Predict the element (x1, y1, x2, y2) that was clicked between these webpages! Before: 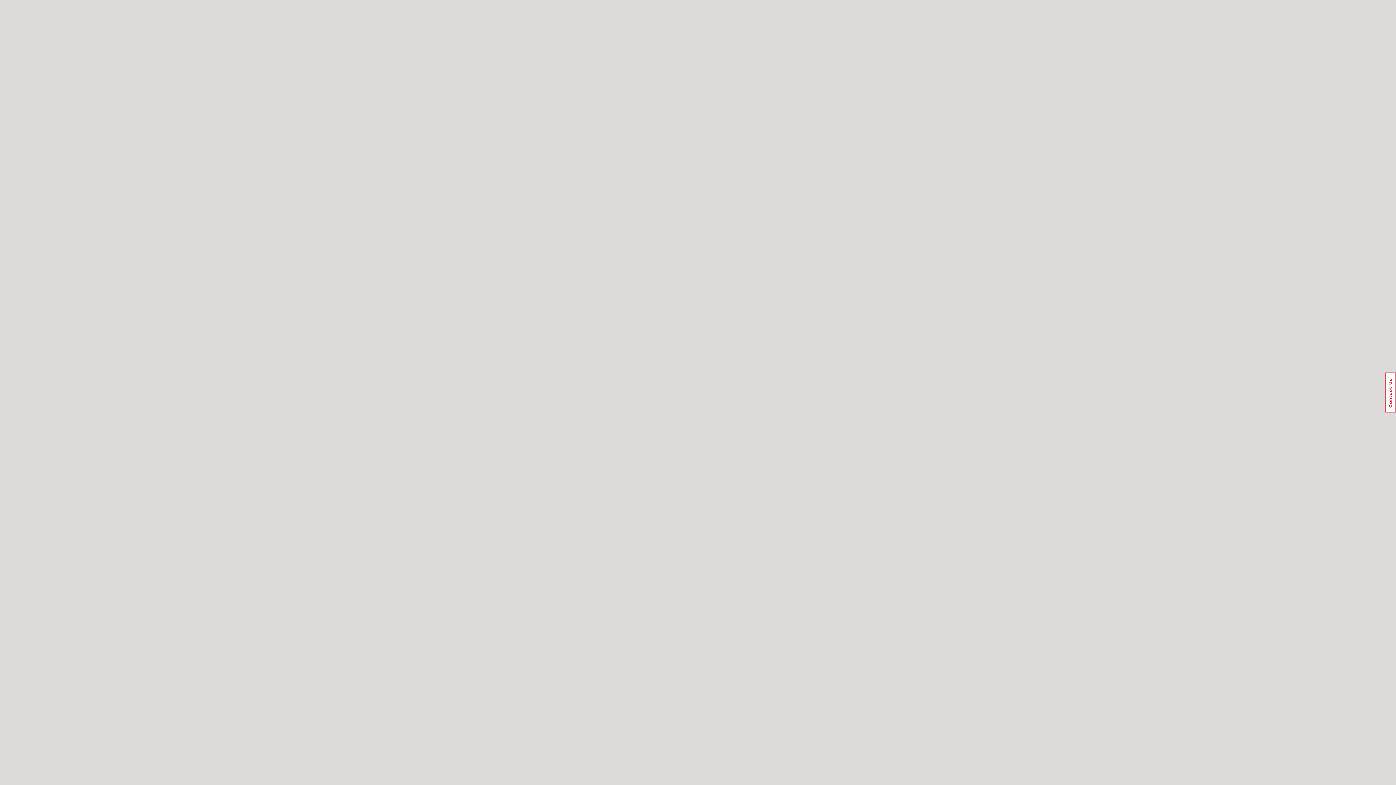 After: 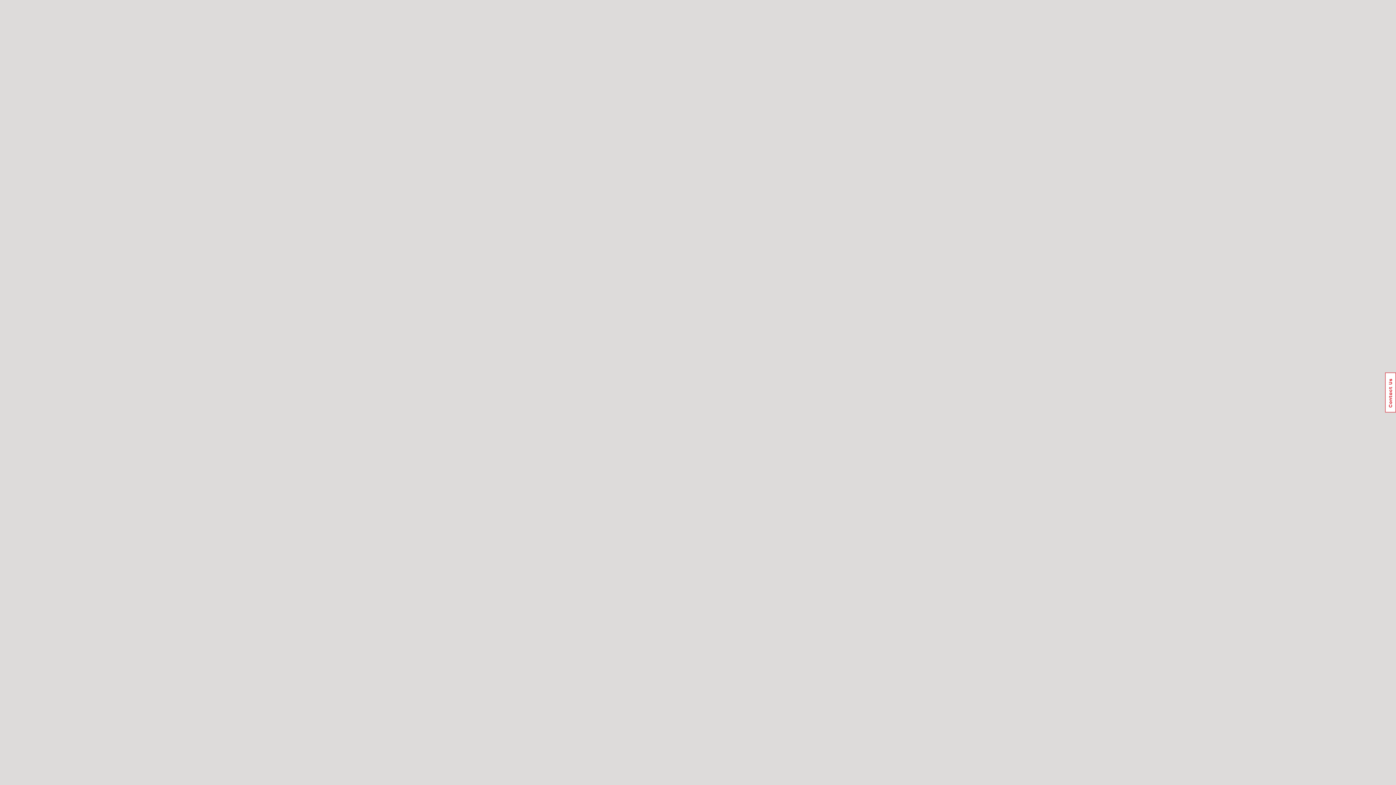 Action: label: Usabilla Feedback Button bbox: (1385, 372, 1396, 412)